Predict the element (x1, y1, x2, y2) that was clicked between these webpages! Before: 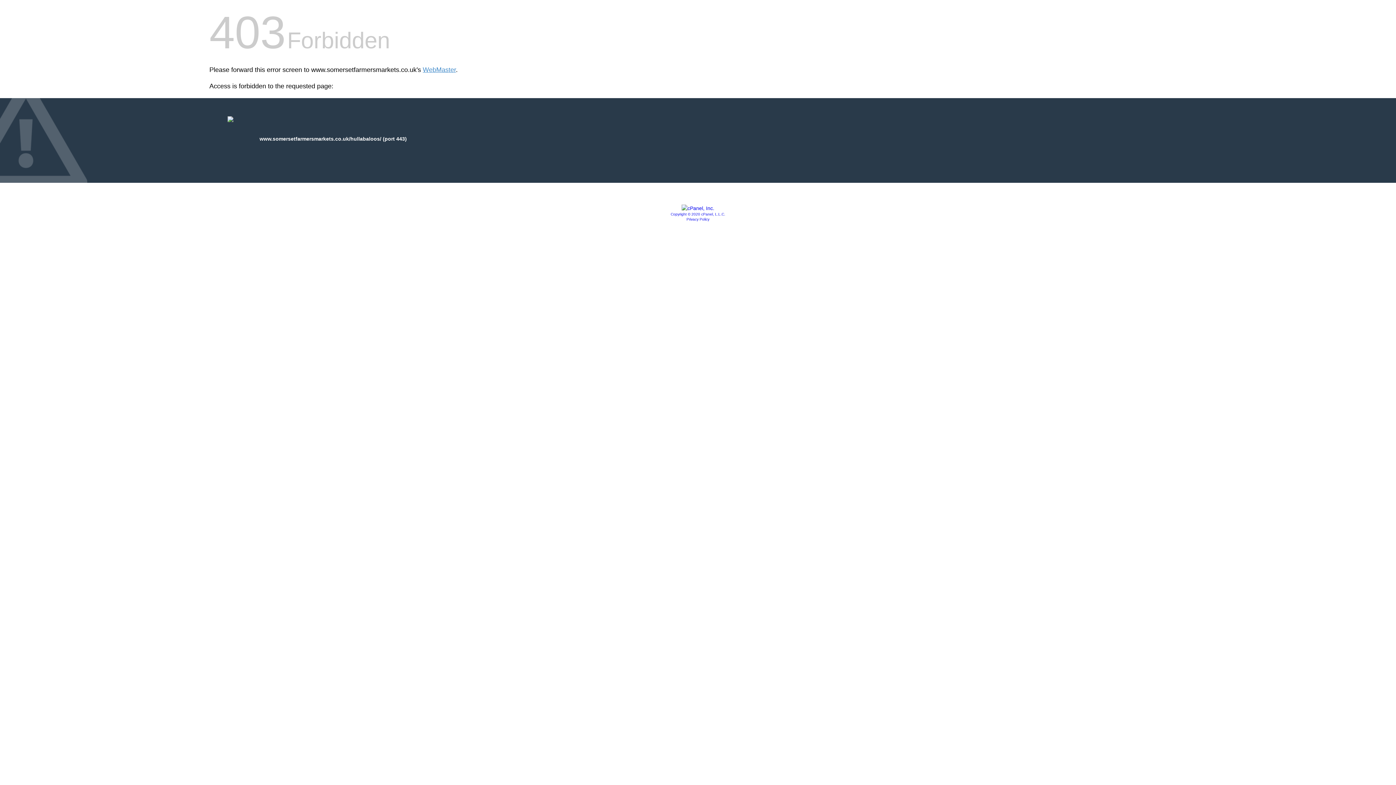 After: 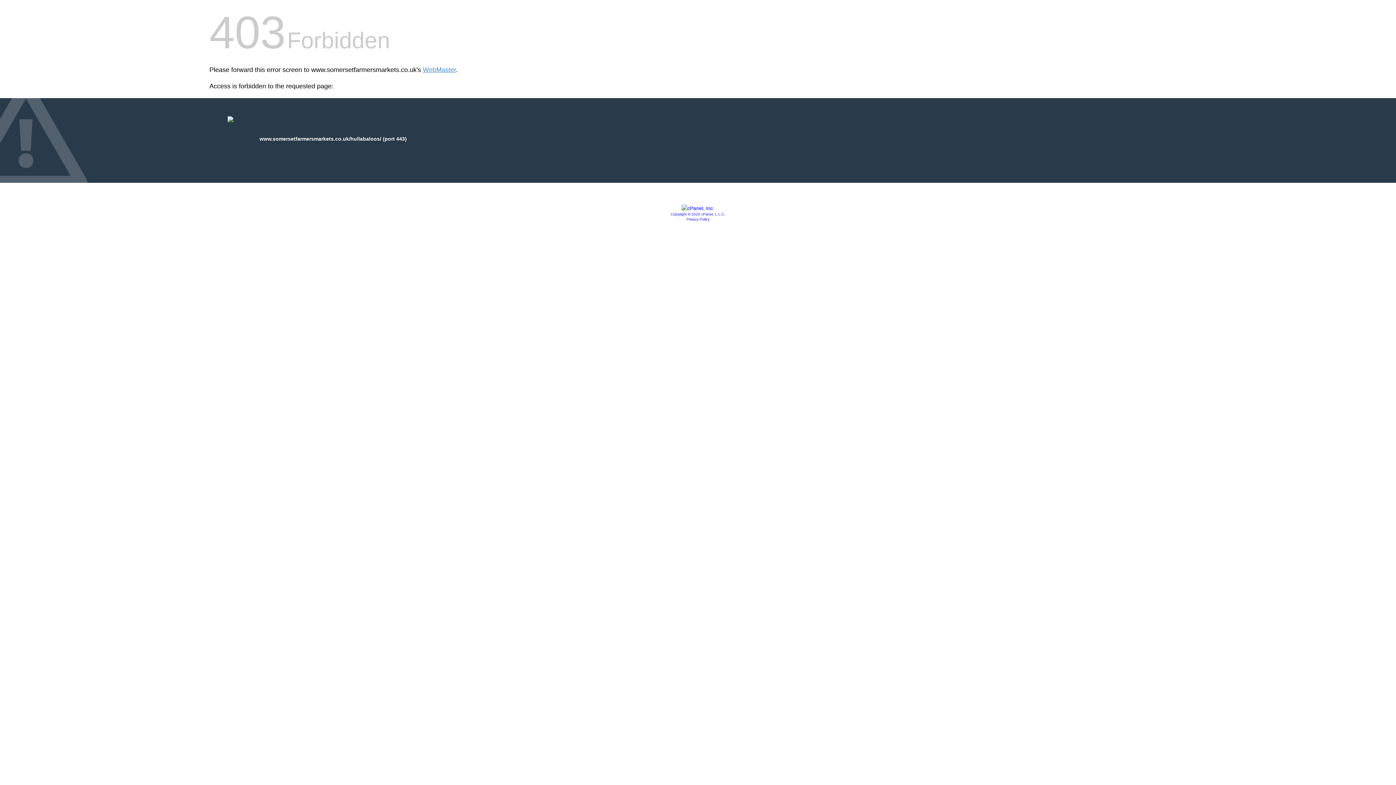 Action: label: Copyright © 2020 cPanel, L.L.C. bbox: (670, 212, 725, 216)